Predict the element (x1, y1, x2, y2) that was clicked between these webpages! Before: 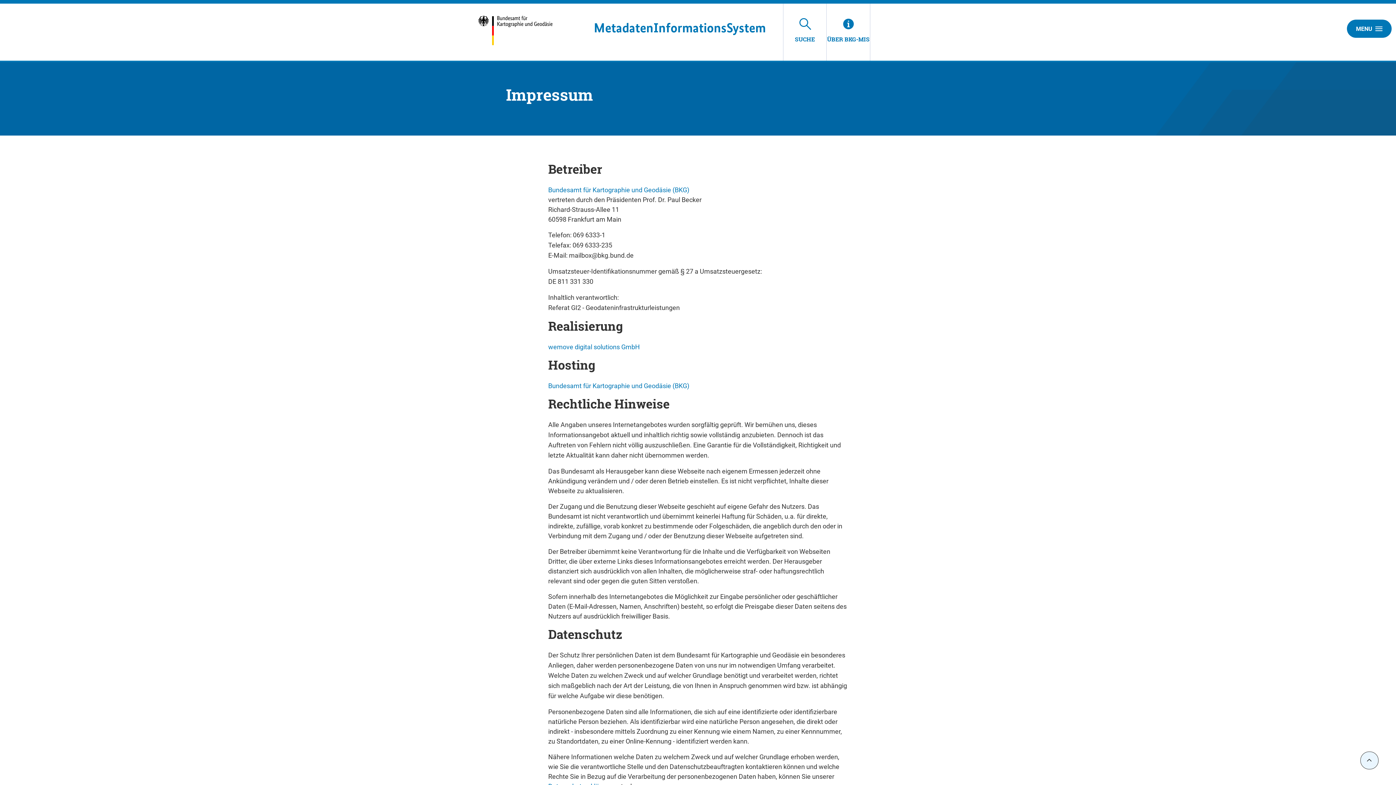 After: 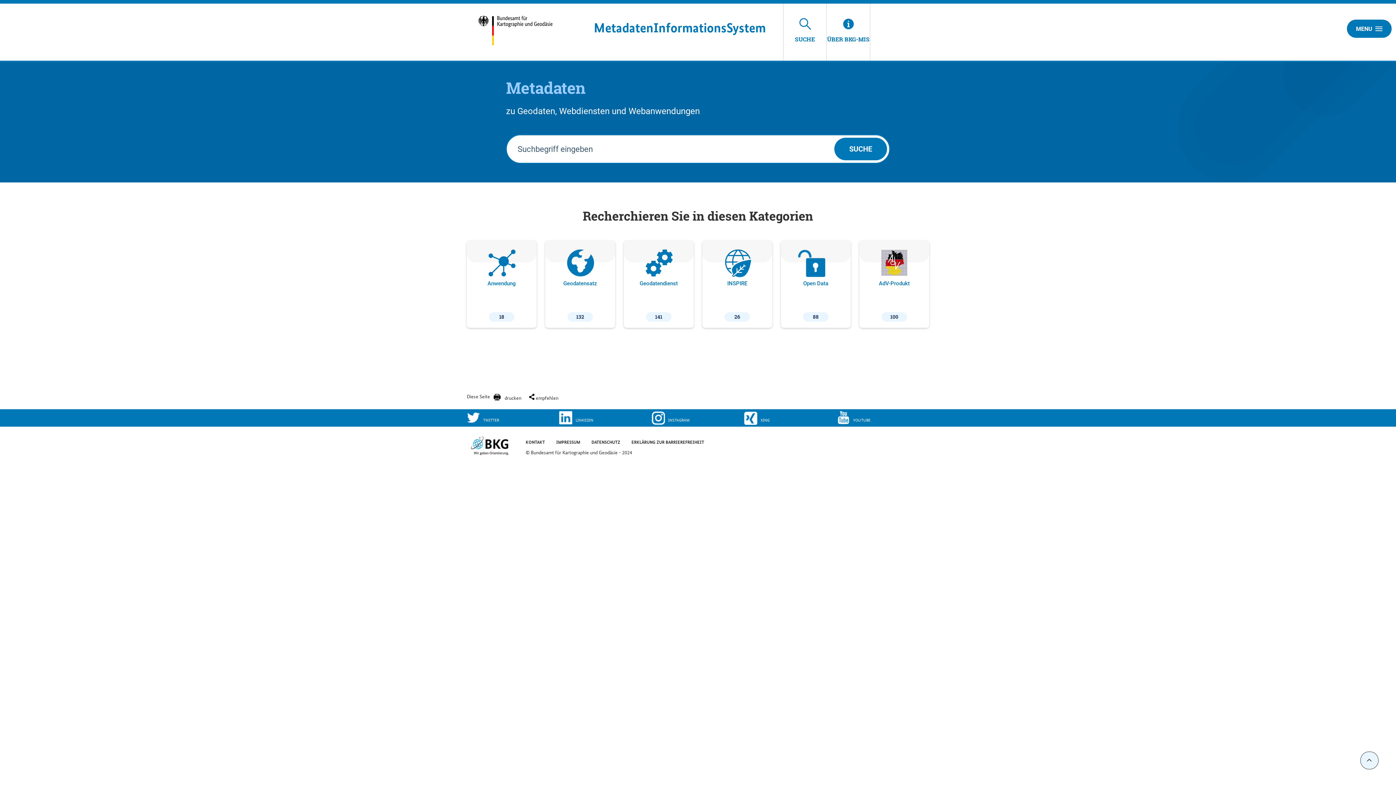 Action: bbox: (594, 20, 766, 35) label: MetadatenInformationsSystem